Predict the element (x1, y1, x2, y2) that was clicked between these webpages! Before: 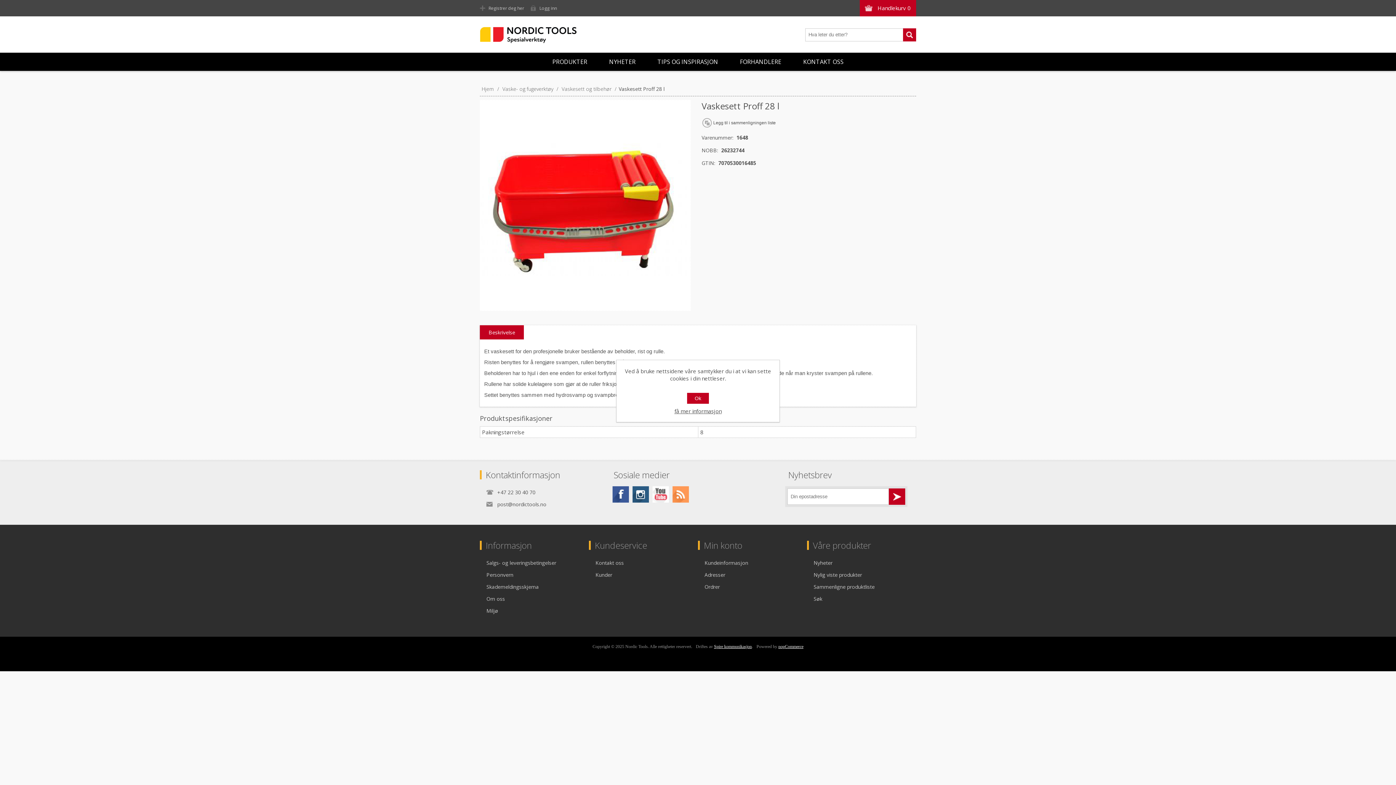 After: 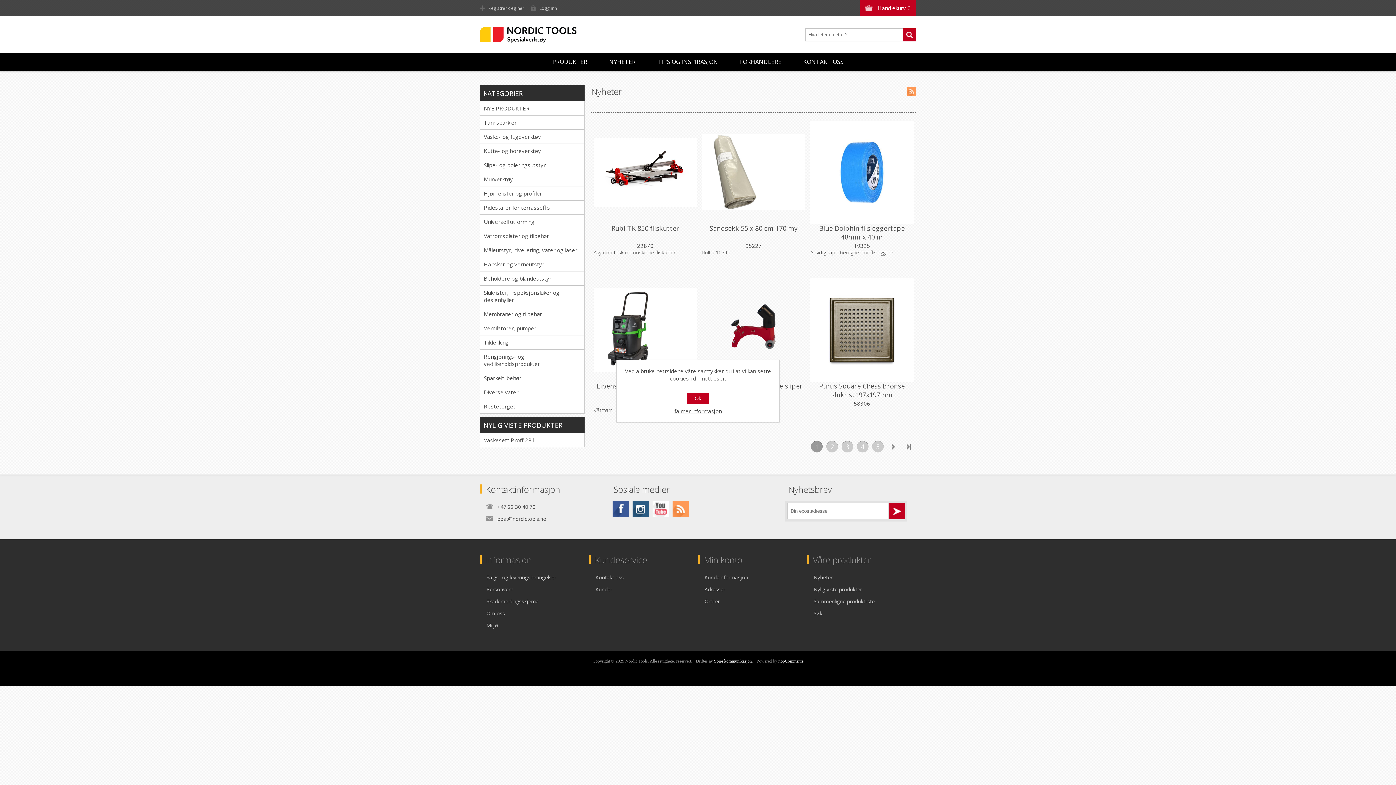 Action: label: NYHETER bbox: (598, 52, 646, 70)